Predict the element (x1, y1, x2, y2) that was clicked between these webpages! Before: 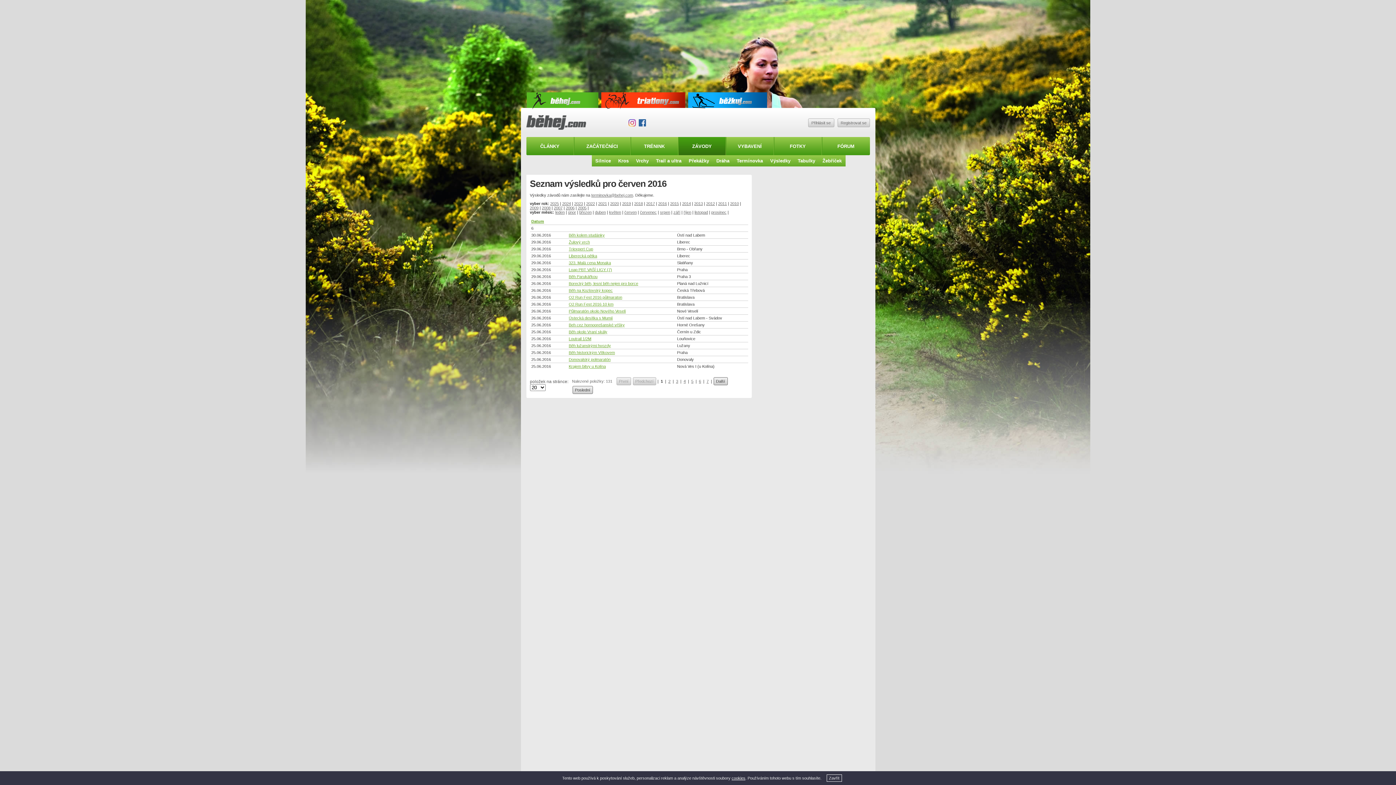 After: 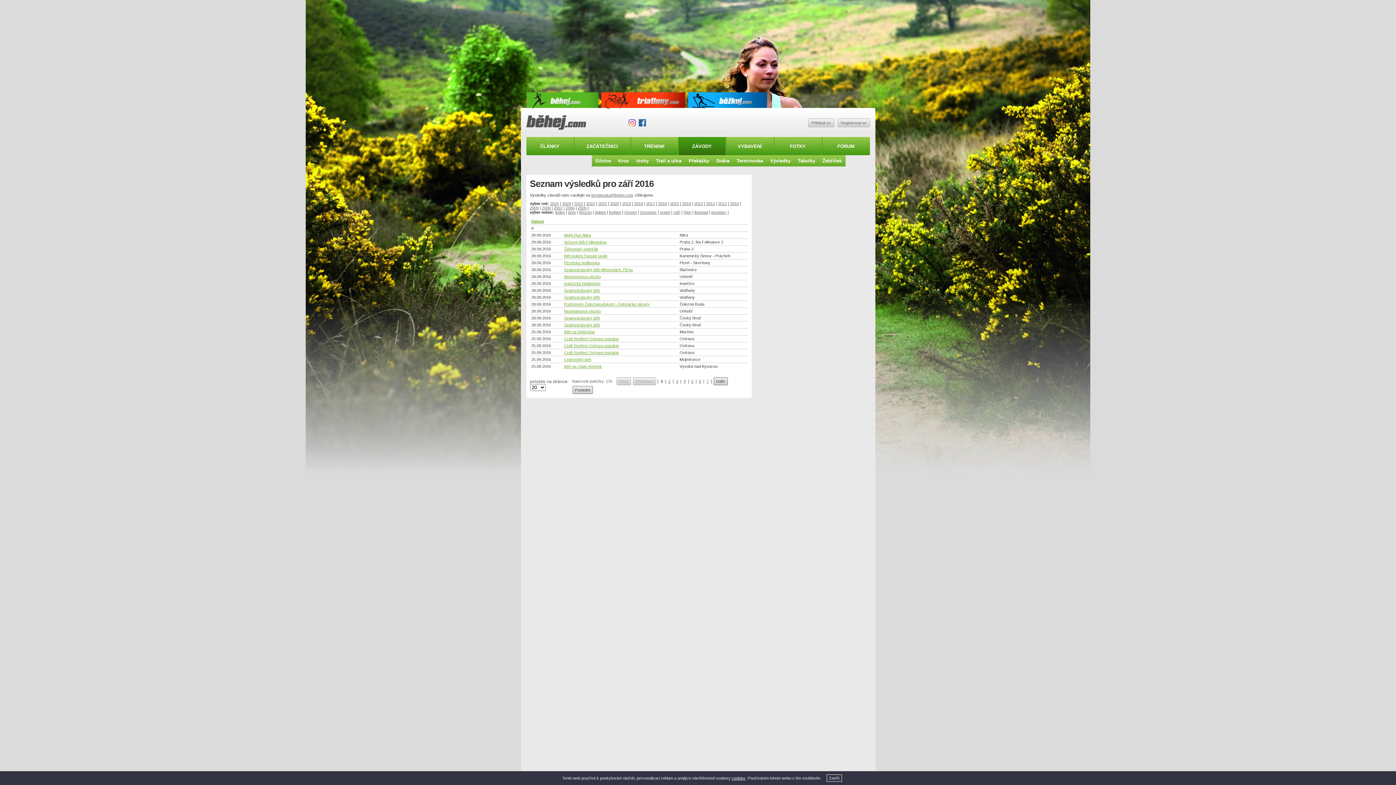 Action: label: září bbox: (673, 210, 680, 214)